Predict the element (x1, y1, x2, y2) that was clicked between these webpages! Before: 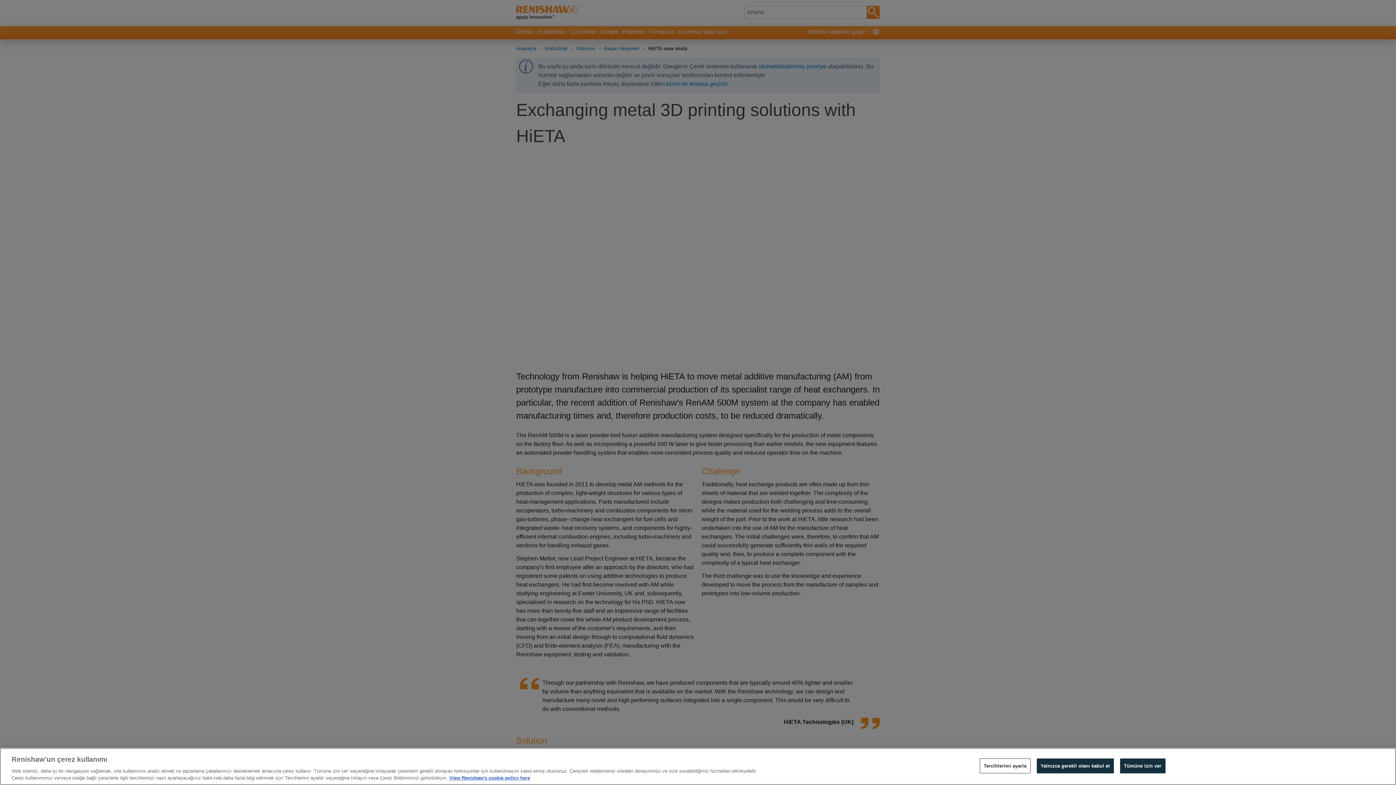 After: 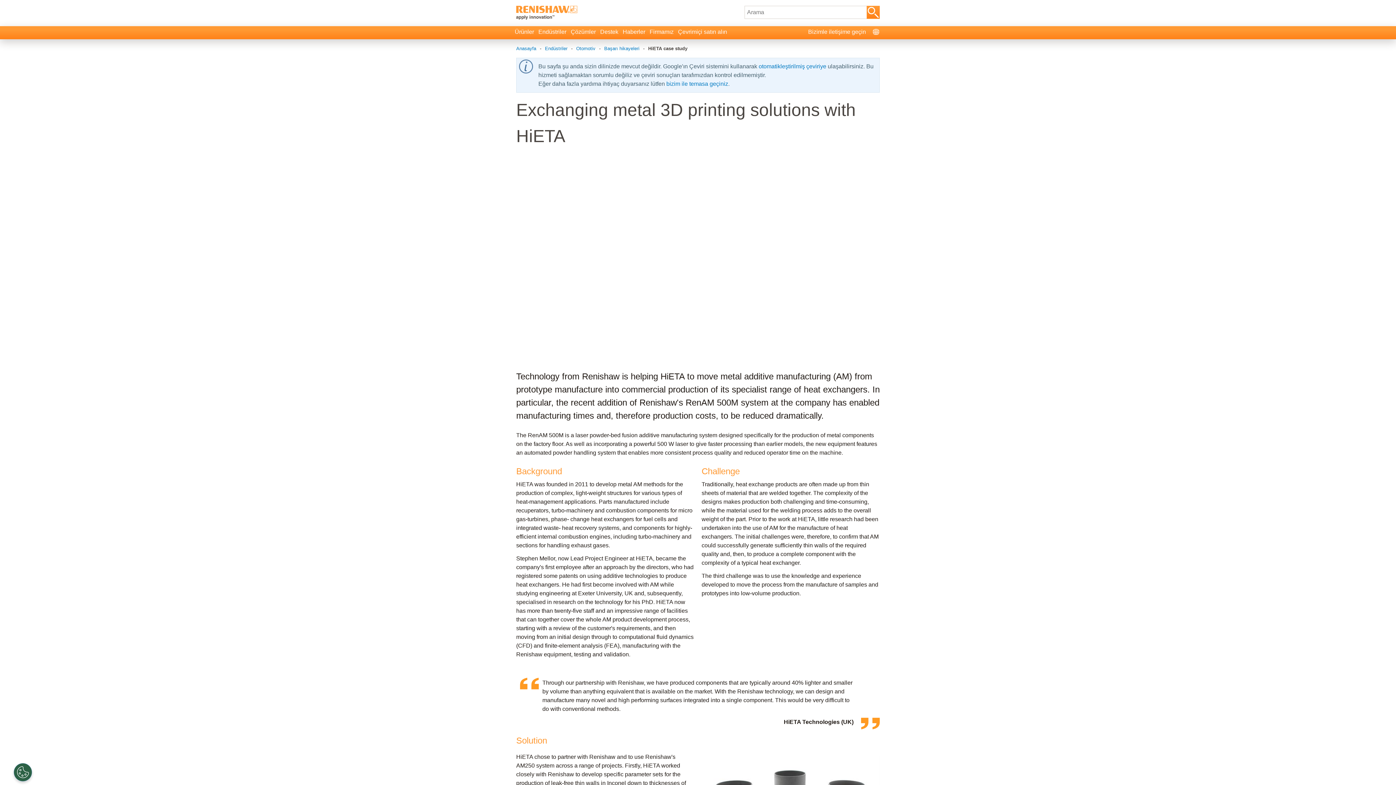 Action: bbox: (1036, 758, 1114, 773) label: Yalnızca gerekli olanı kabul et